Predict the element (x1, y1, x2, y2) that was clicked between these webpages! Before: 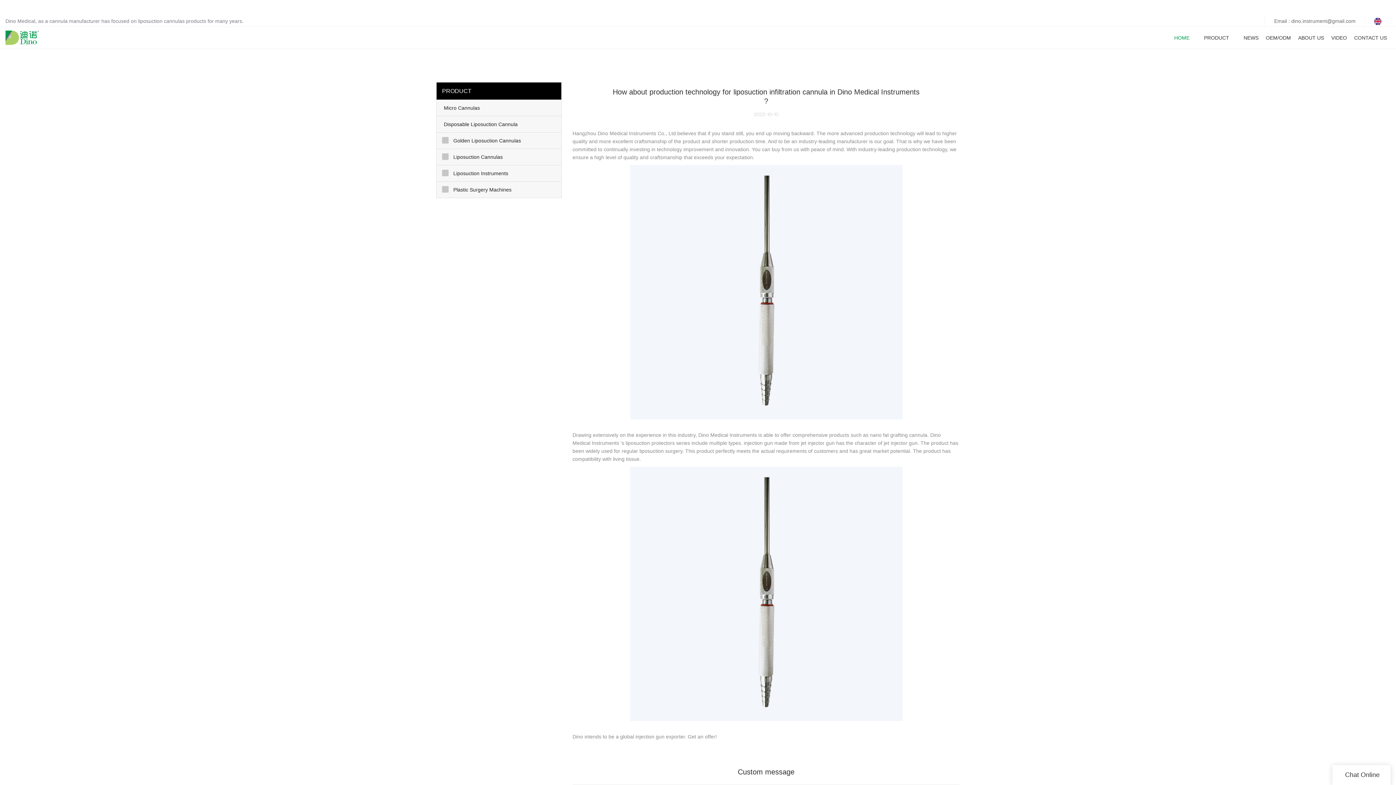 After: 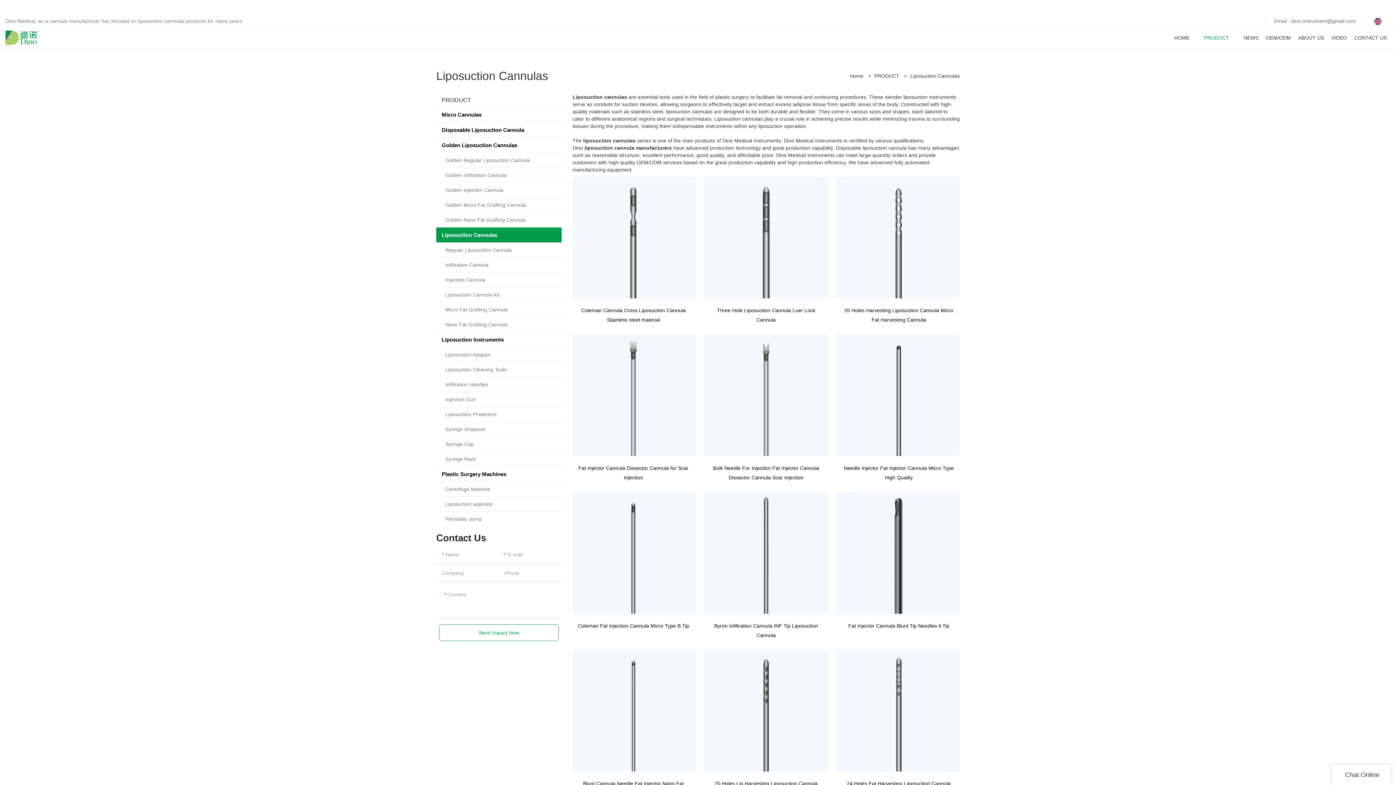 Action: bbox: (436, 149, 561, 165) label: Liposuction Cannulas